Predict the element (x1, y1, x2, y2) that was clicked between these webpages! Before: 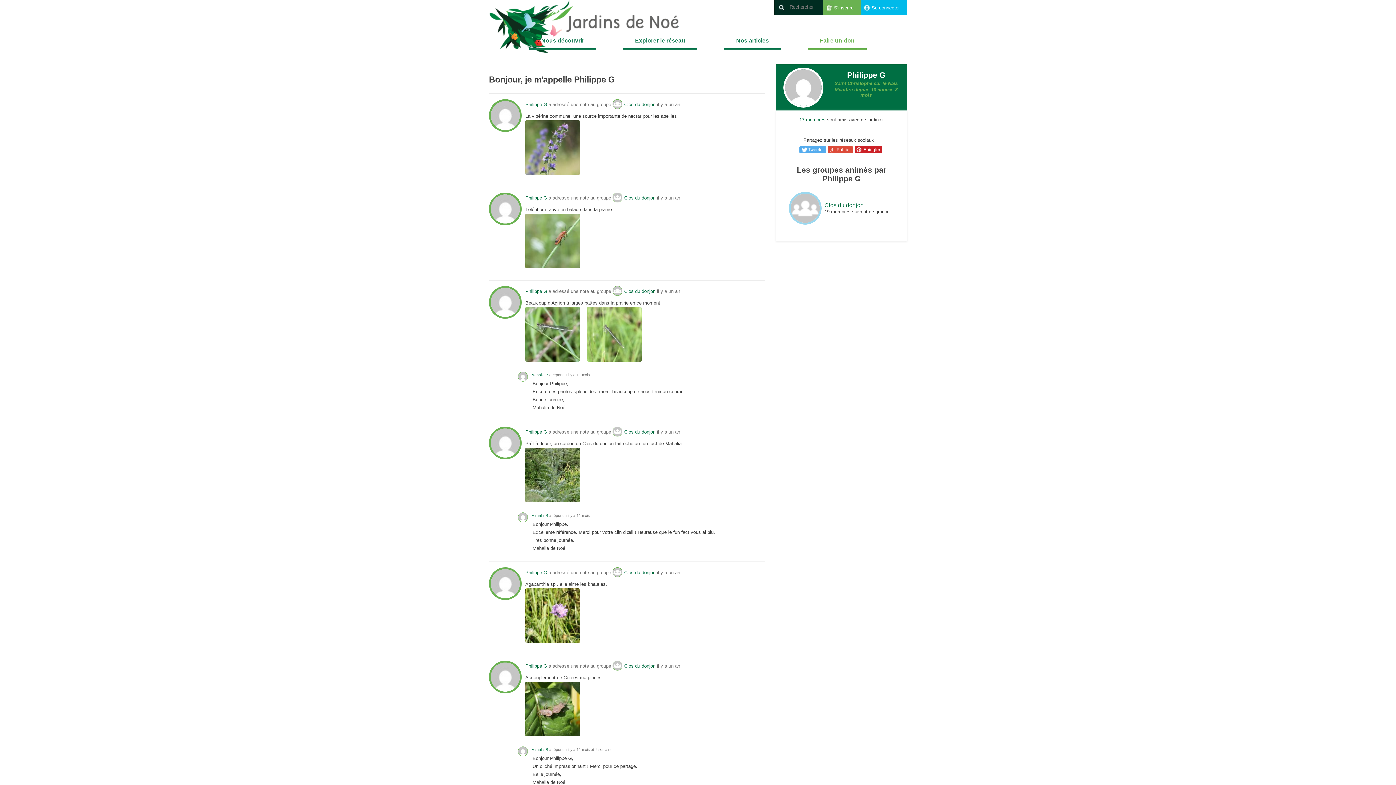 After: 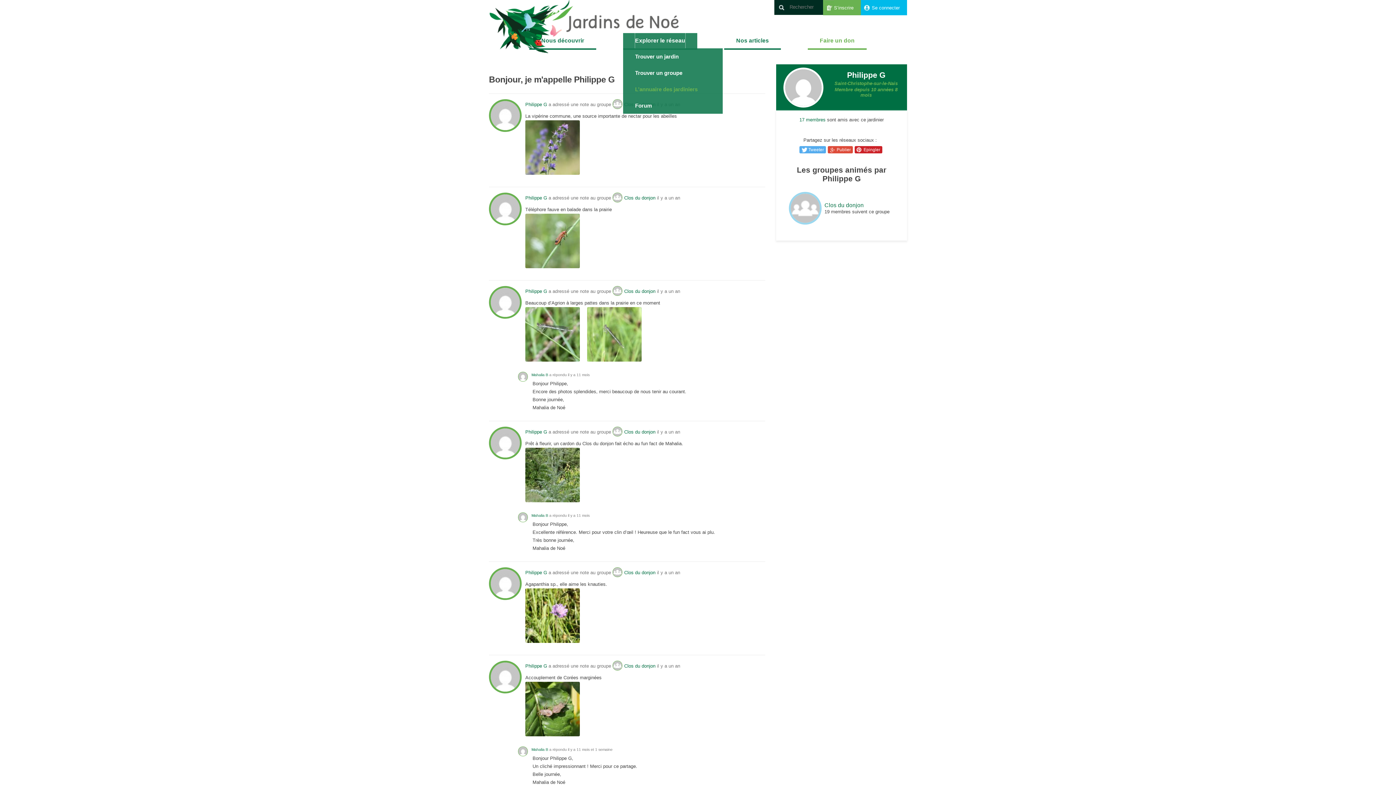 Action: bbox: (635, 33, 685, 48) label: Explorer le réseau